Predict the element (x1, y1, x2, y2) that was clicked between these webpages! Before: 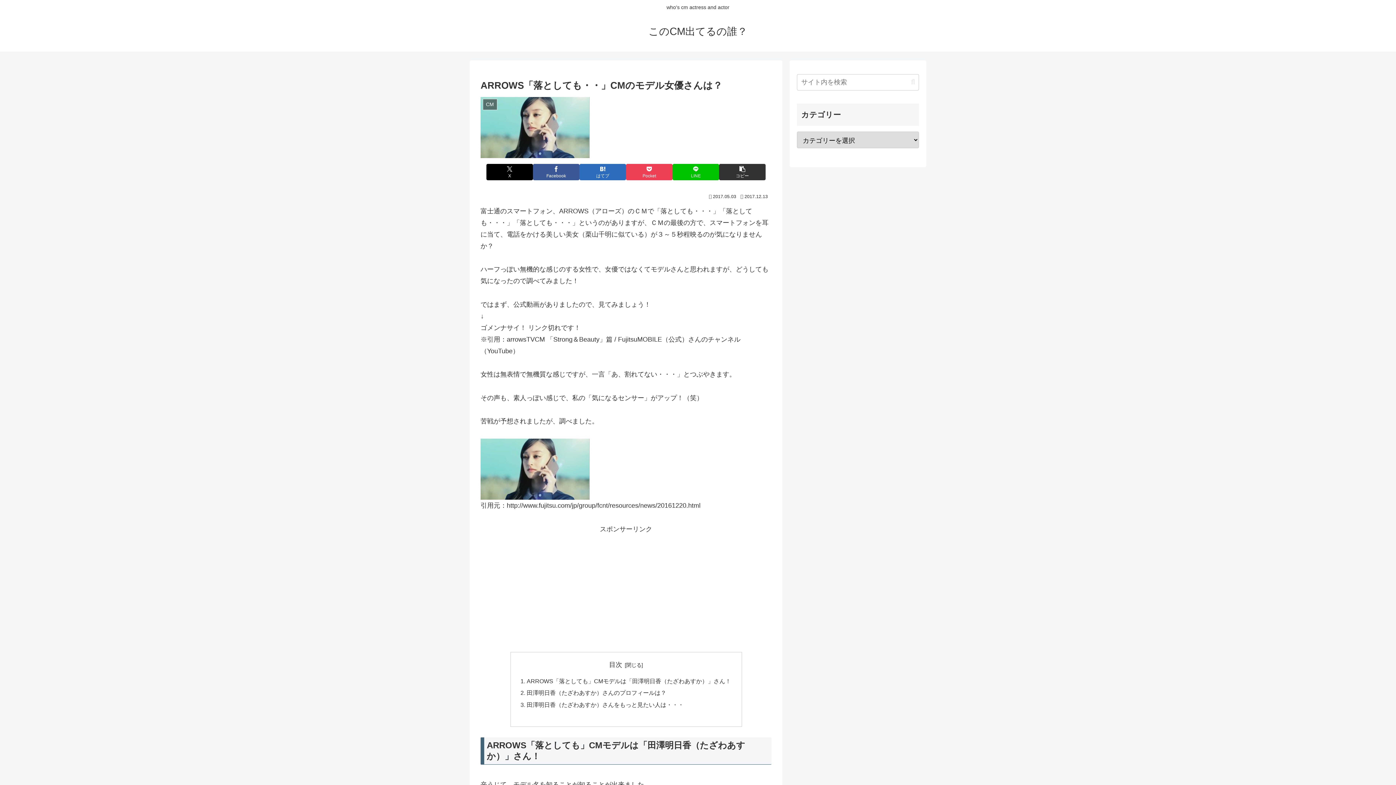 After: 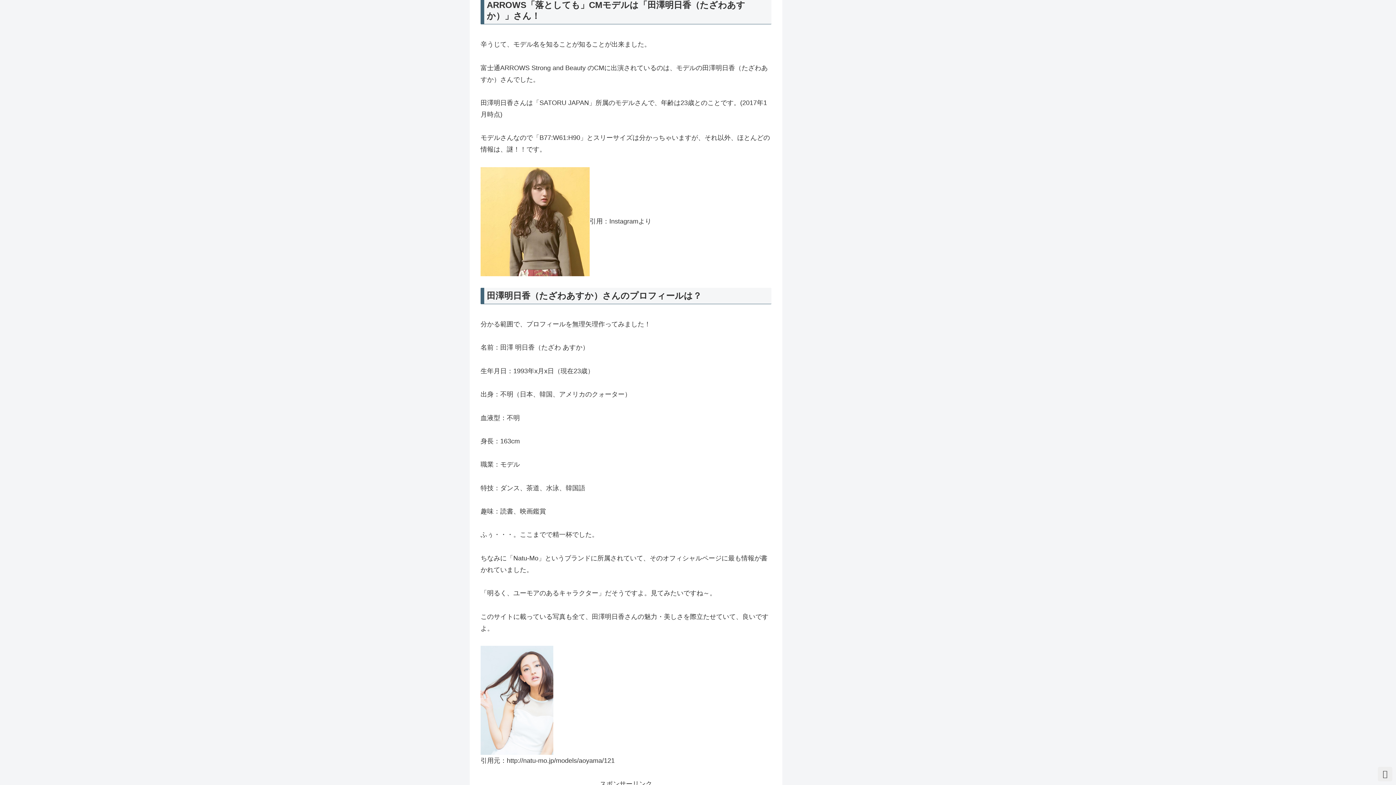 Action: label: ARROWS「落としても」CMモデルは「田澤明日香（たざわあすか）」さん！ bbox: (526, 678, 731, 684)